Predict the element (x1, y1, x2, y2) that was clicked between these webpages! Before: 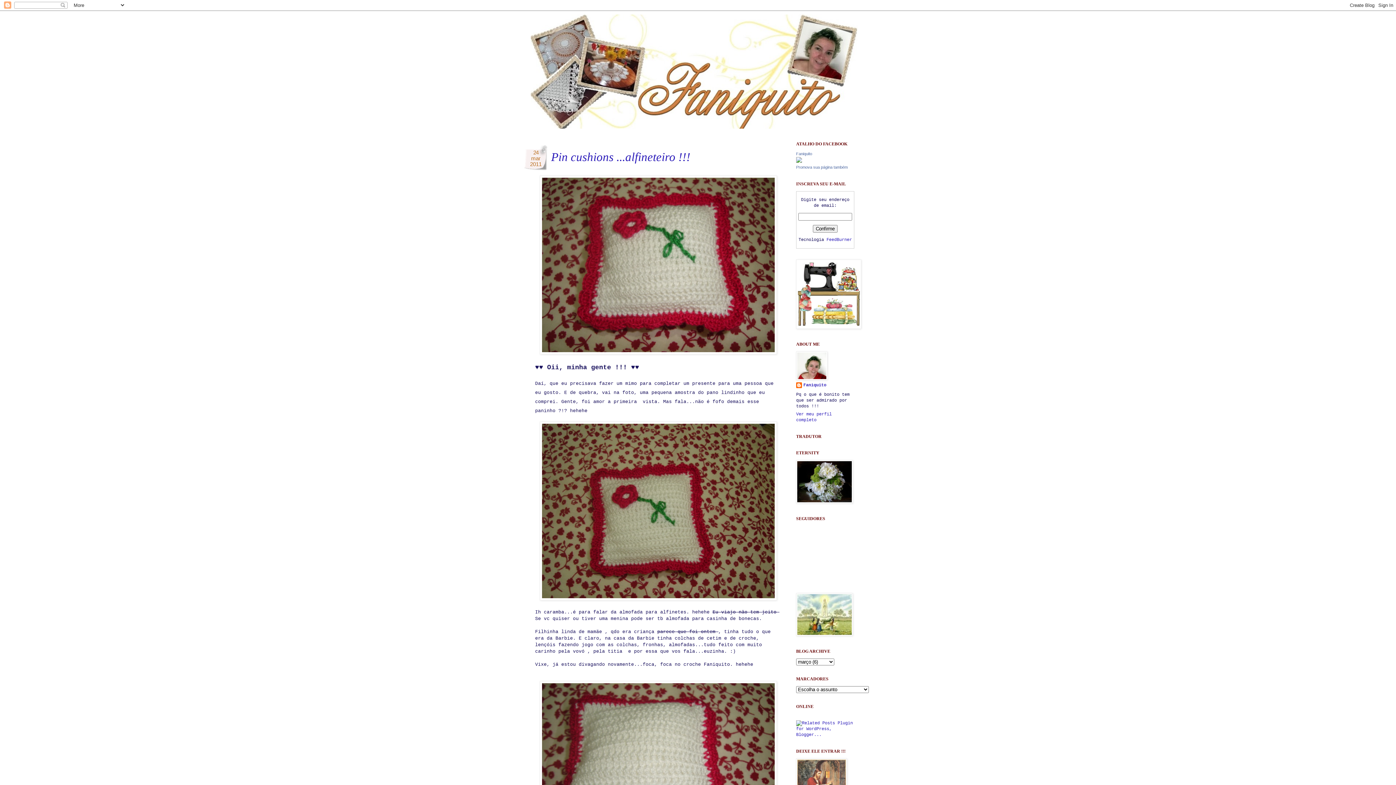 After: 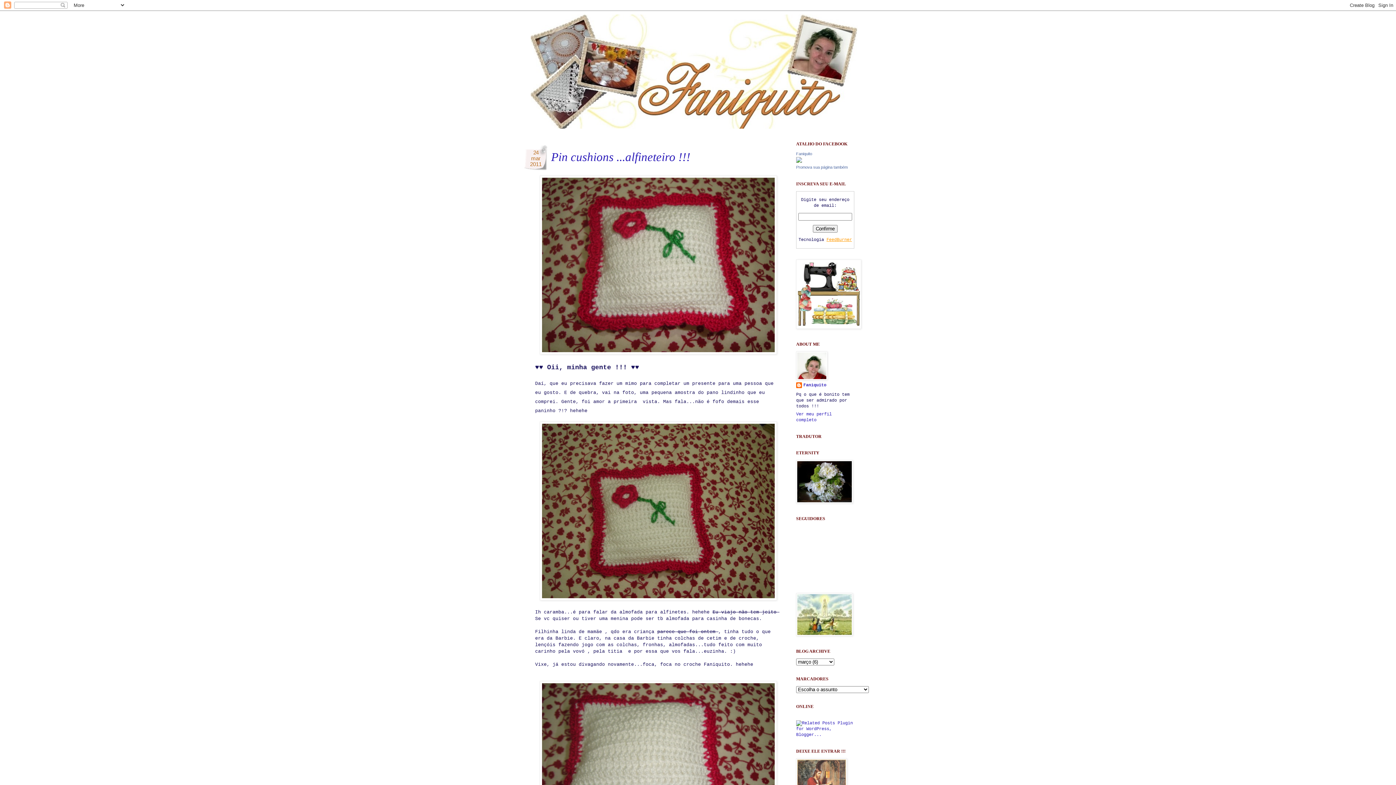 Action: bbox: (826, 237, 852, 242) label: FeedBurner